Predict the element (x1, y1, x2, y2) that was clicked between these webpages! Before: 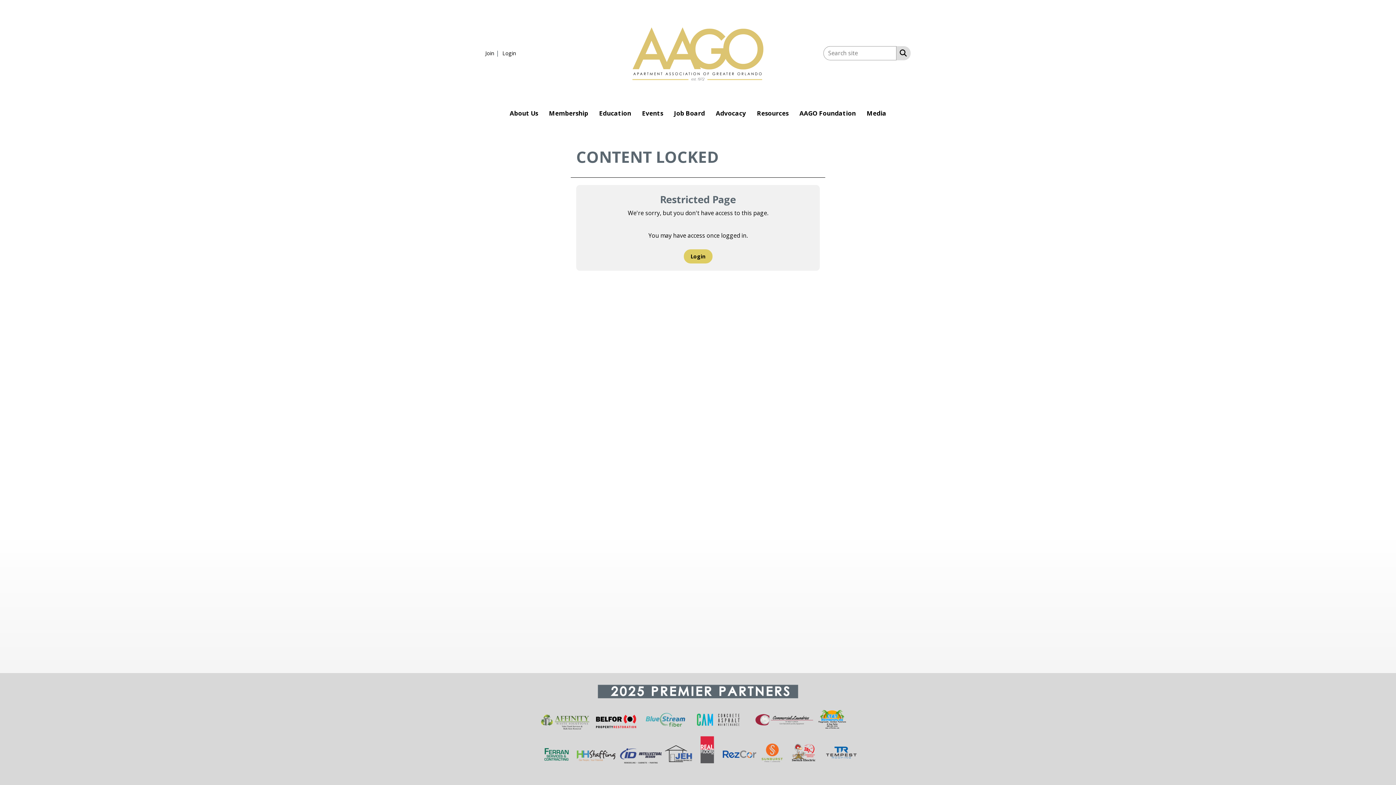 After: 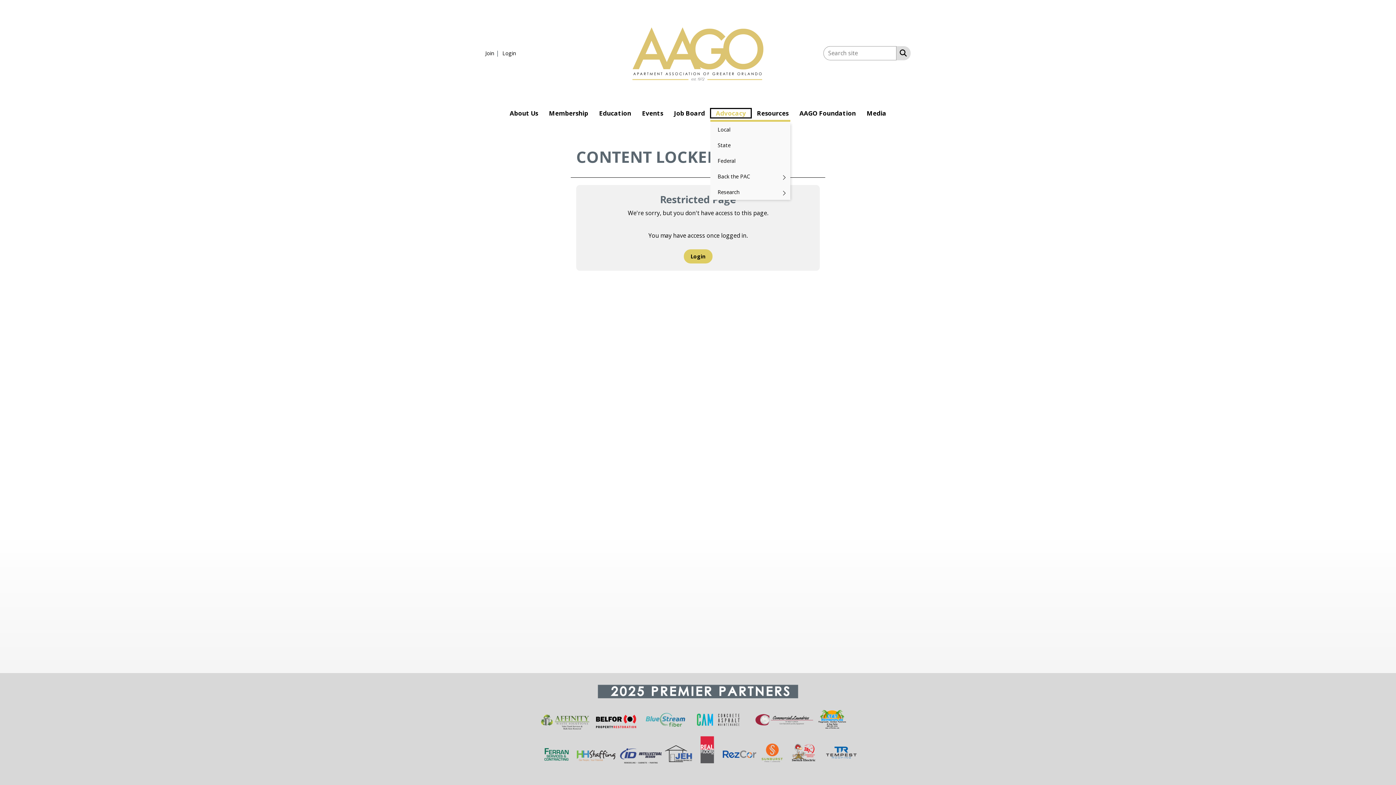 Action: label: Advocacy bbox: (710, 108, 751, 118)